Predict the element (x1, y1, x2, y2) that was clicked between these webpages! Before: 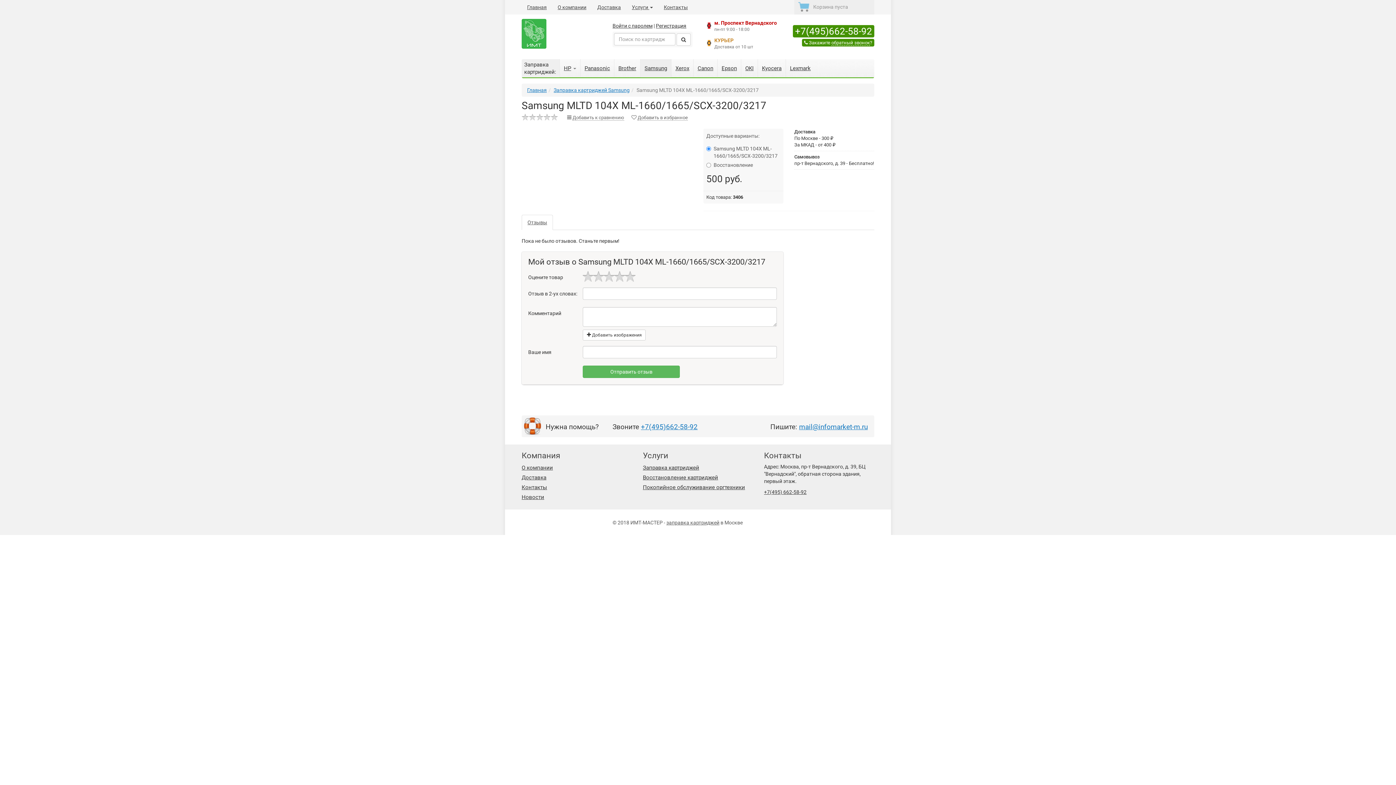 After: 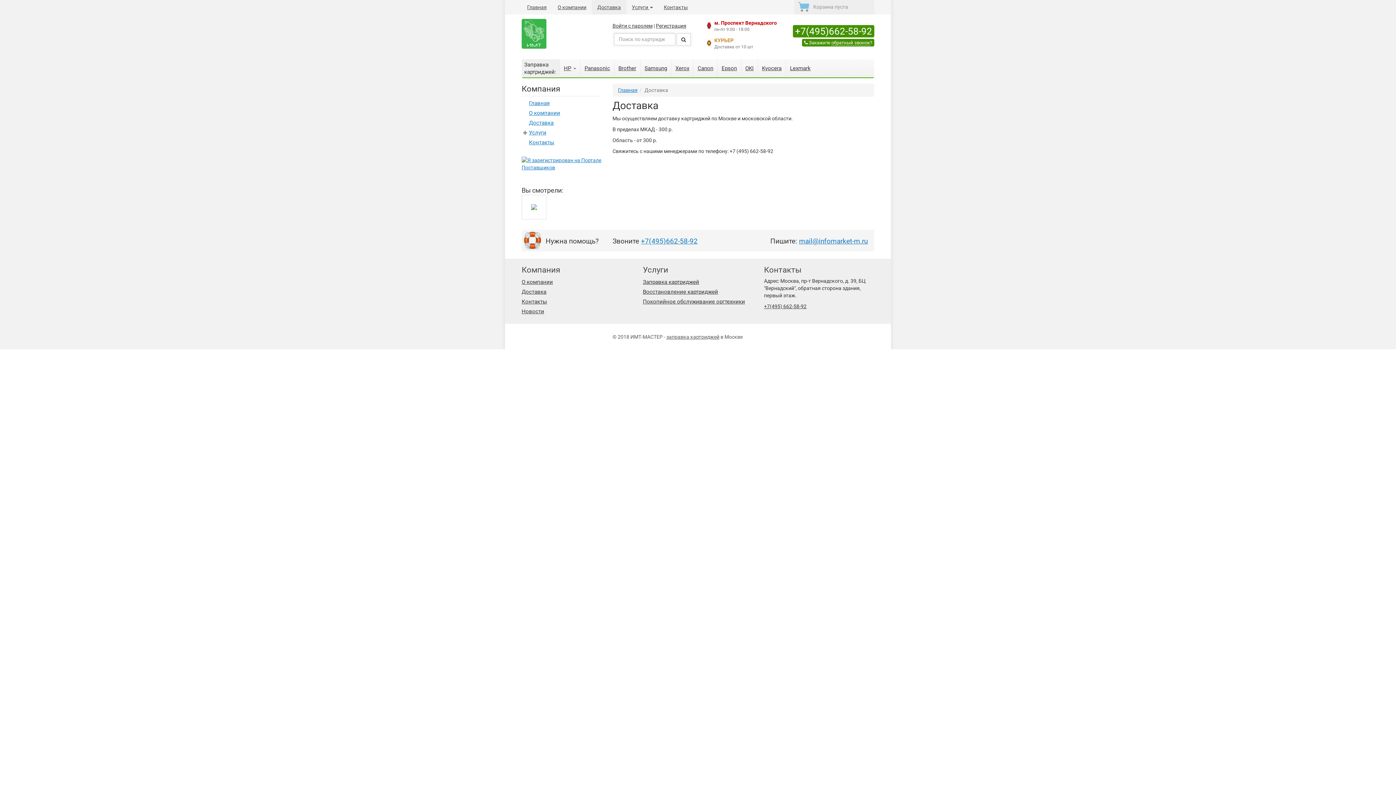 Action: label: Доставка bbox: (521, 473, 632, 482)